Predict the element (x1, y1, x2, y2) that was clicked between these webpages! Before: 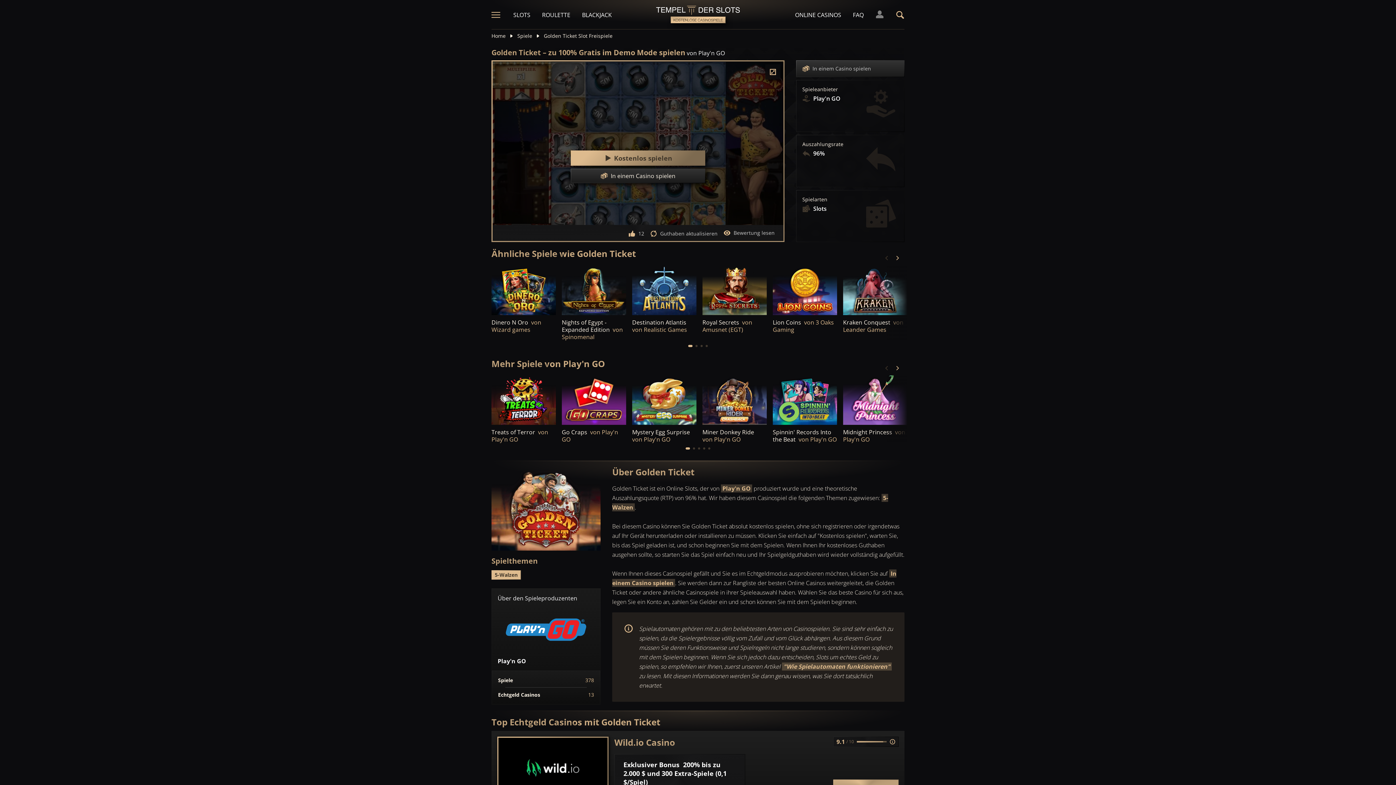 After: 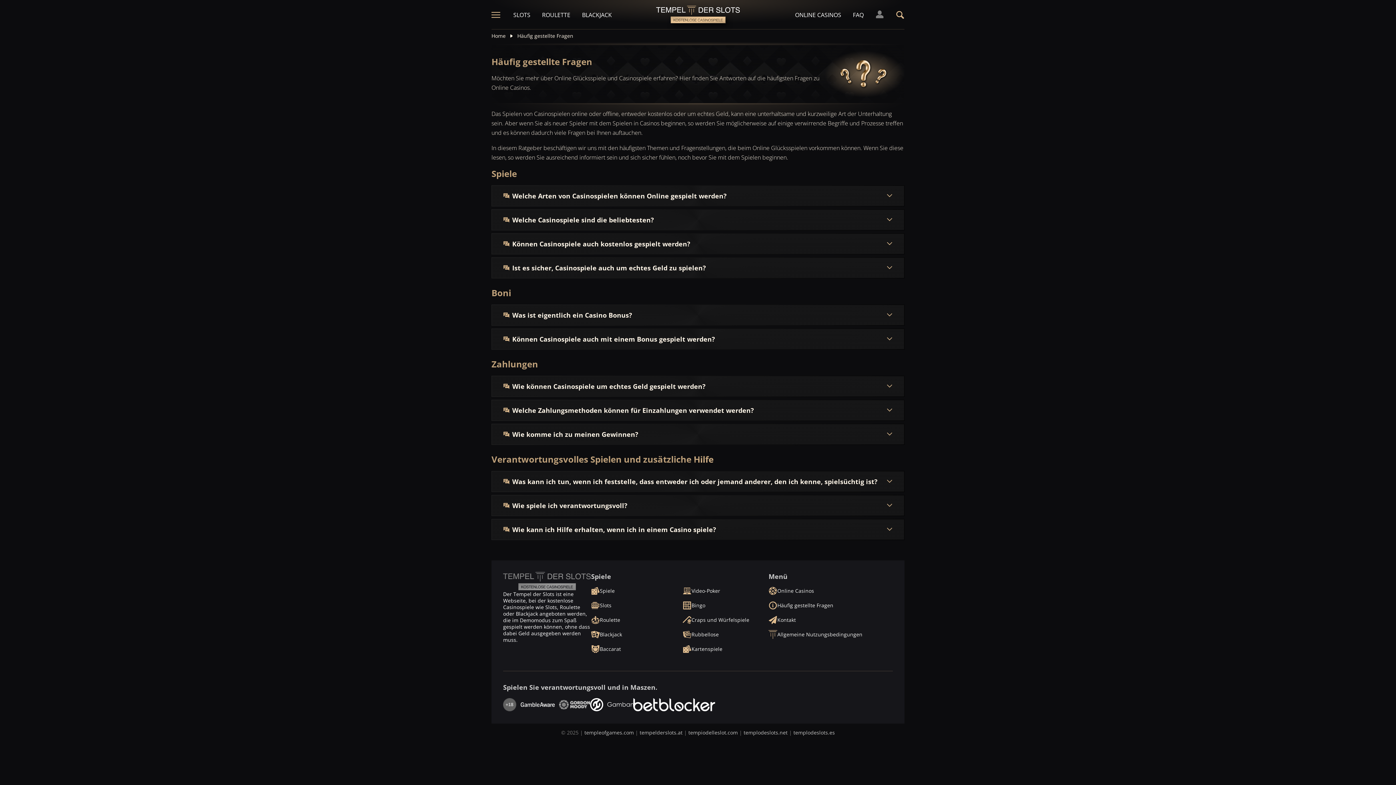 Action: label: FAQ bbox: (853, 10, 864, 19)